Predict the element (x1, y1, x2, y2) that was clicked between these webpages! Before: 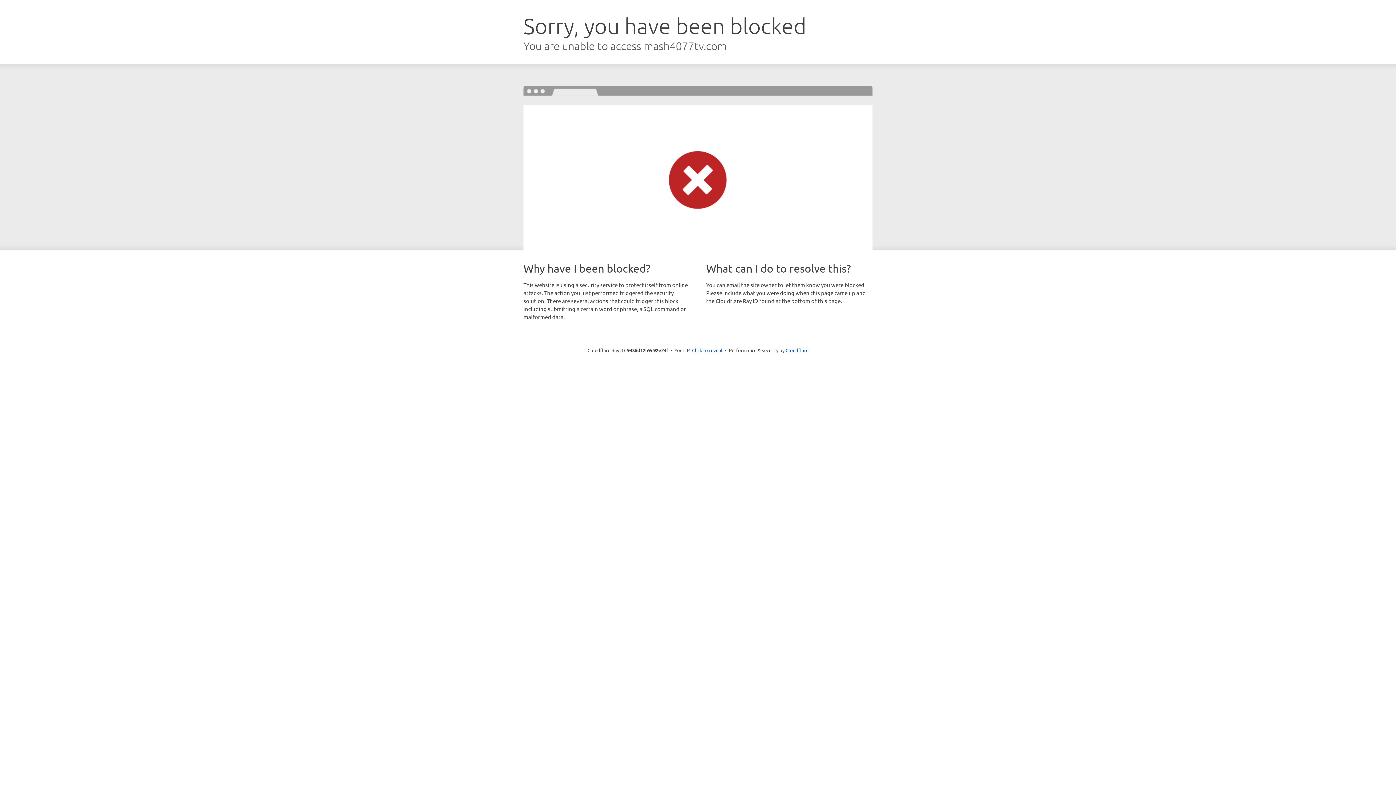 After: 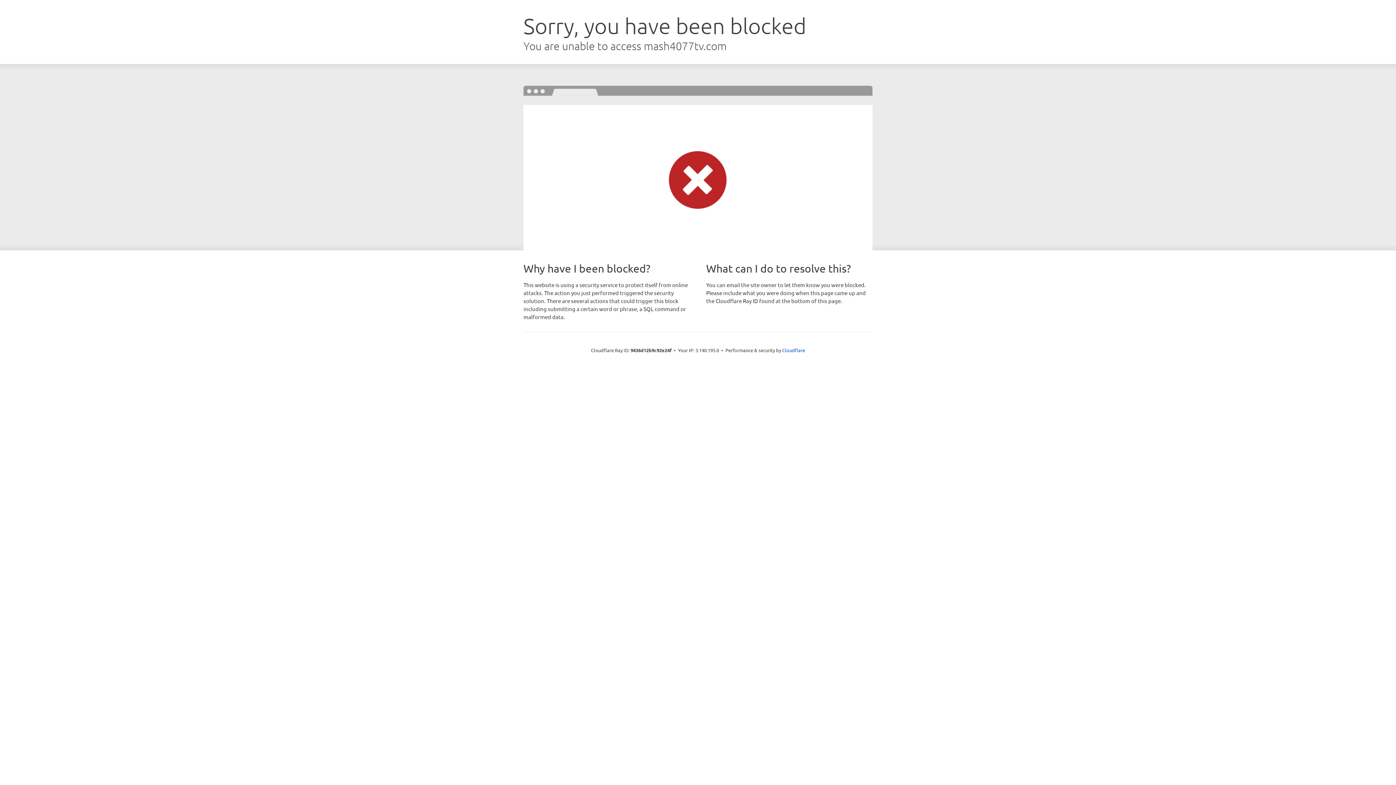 Action: label: Click to reveal bbox: (692, 346, 722, 353)